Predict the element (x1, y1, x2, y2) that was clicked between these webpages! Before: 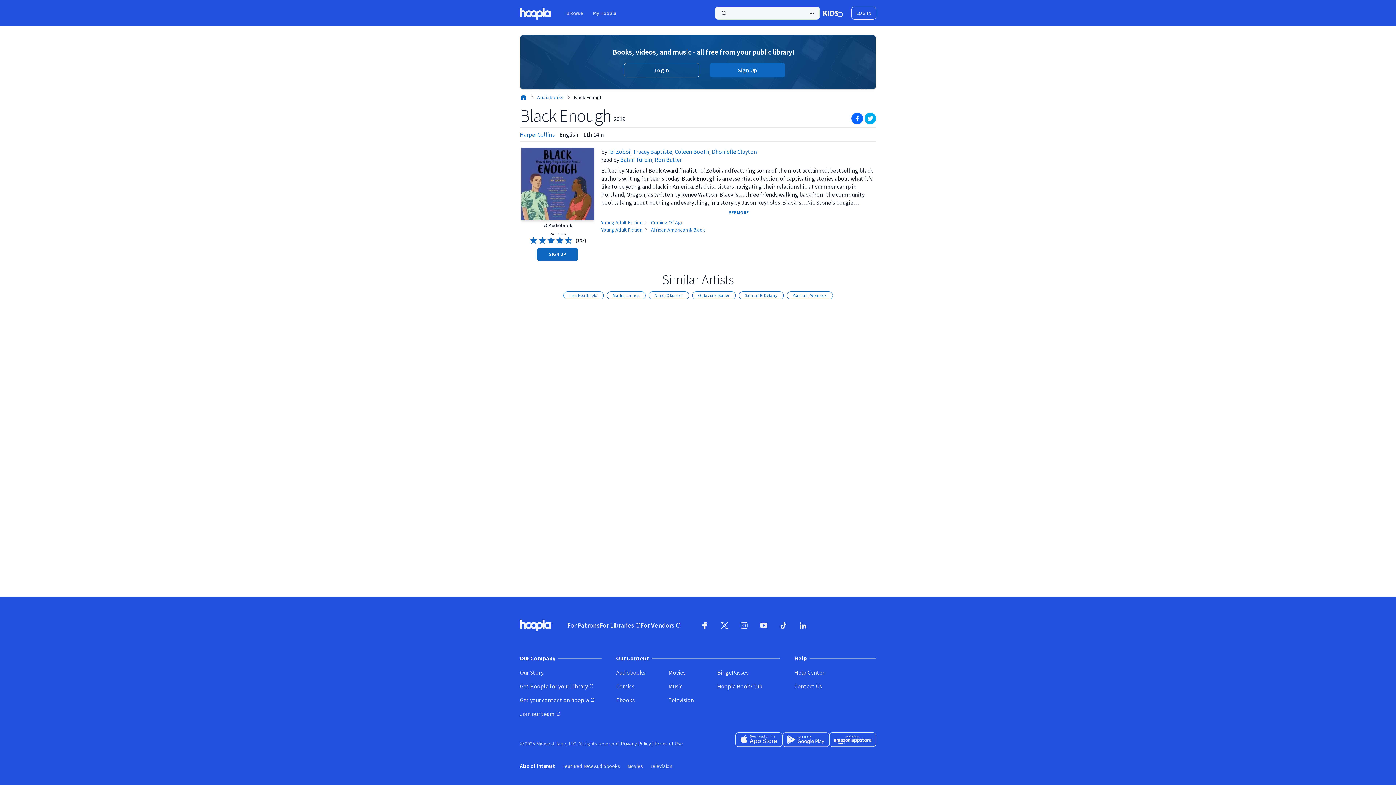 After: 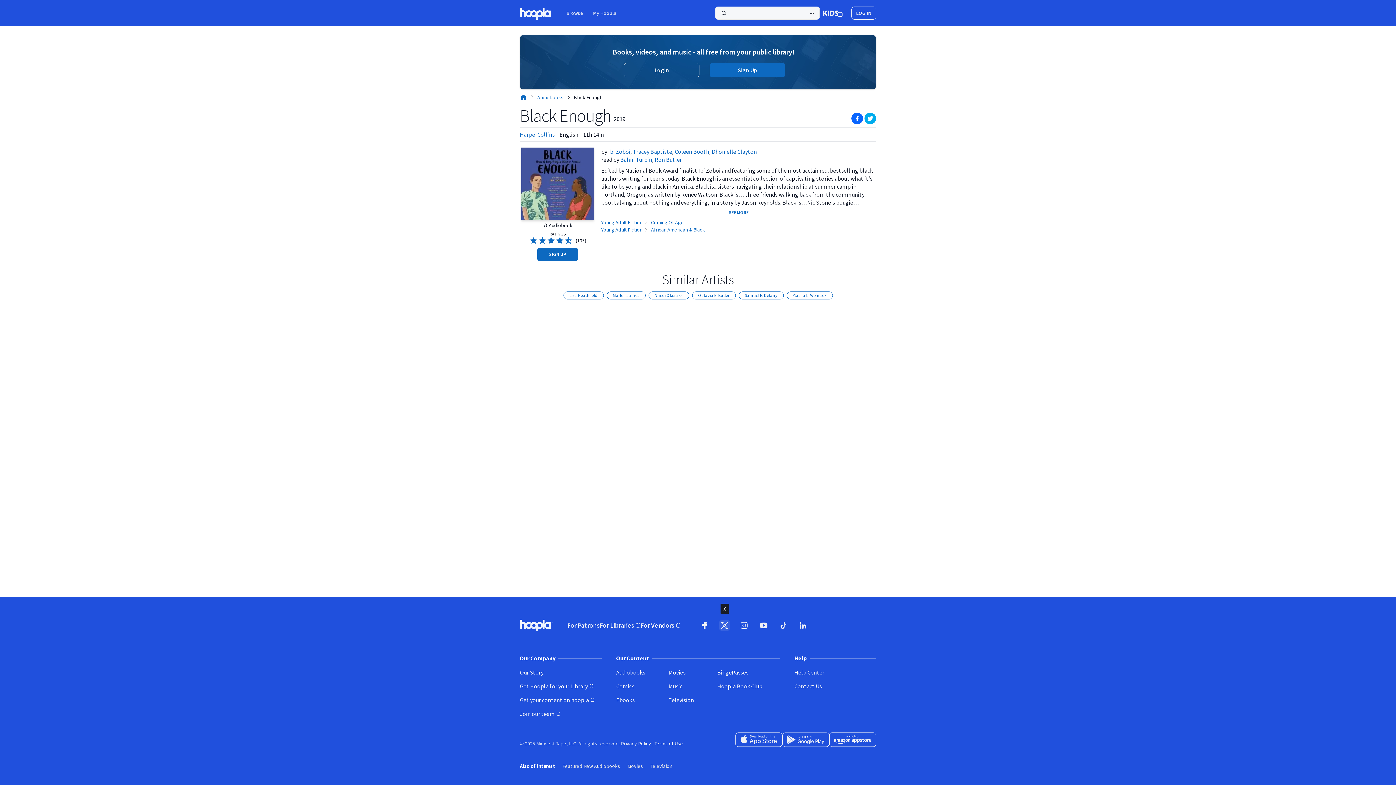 Action: label: X (opens in new window) bbox: (715, 616, 734, 635)